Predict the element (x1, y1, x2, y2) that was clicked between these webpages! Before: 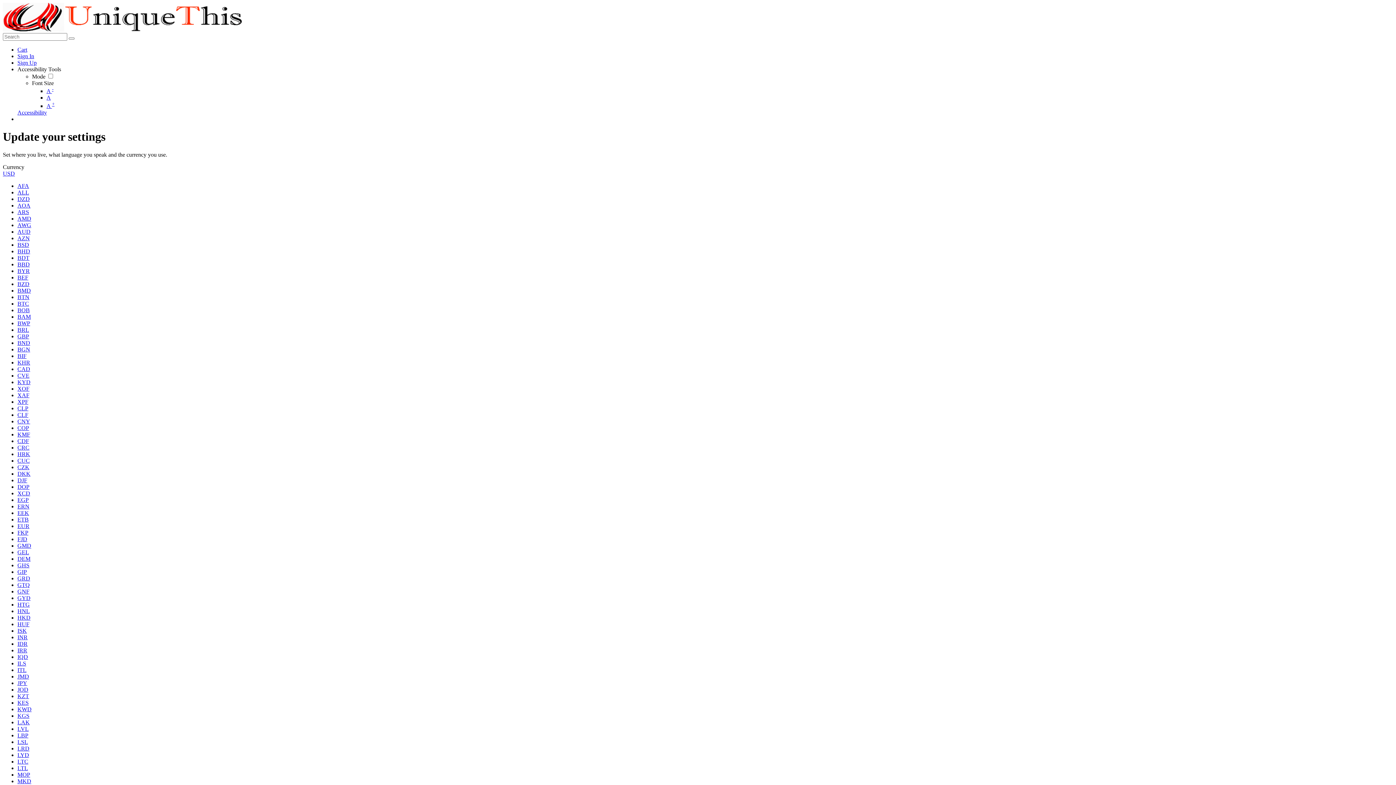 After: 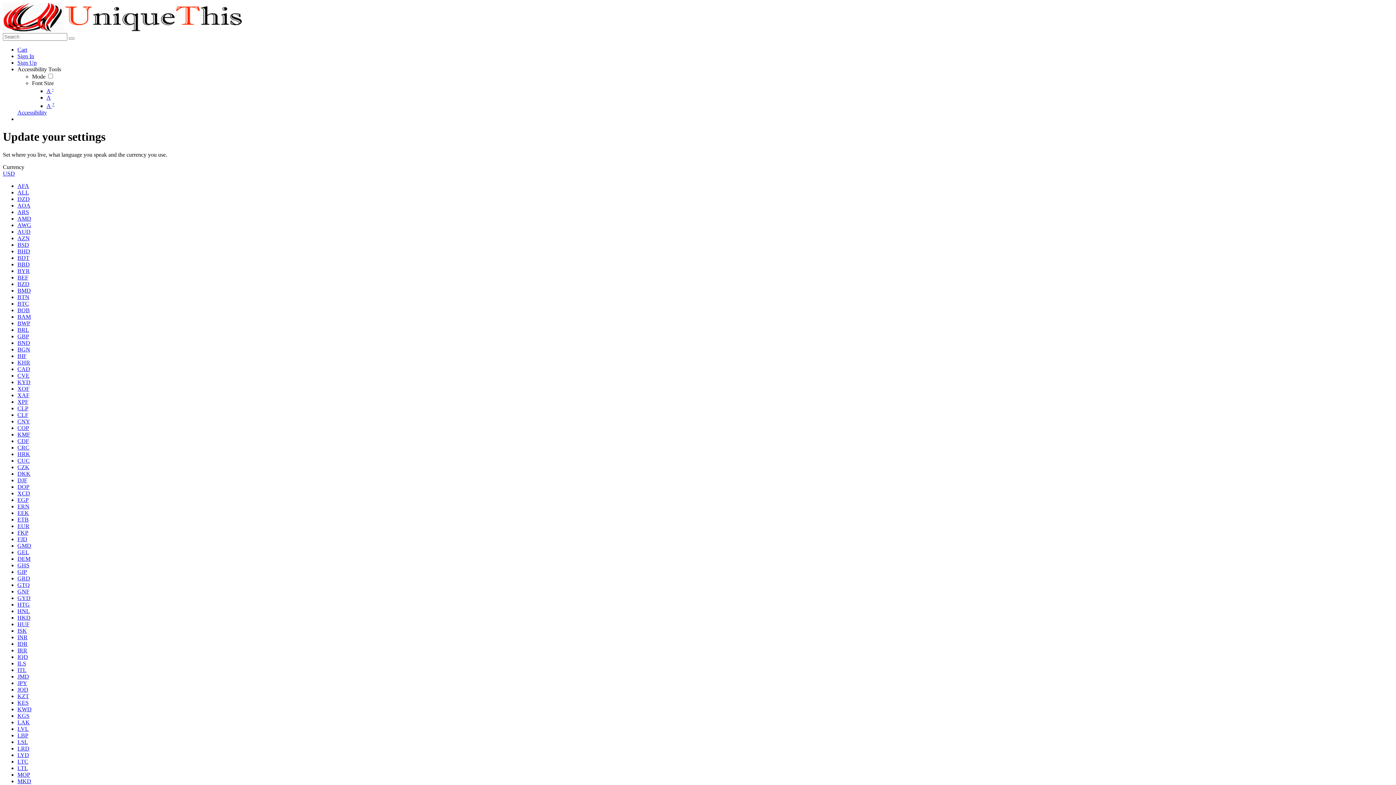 Action: bbox: (17, 608, 29, 614) label: HNL